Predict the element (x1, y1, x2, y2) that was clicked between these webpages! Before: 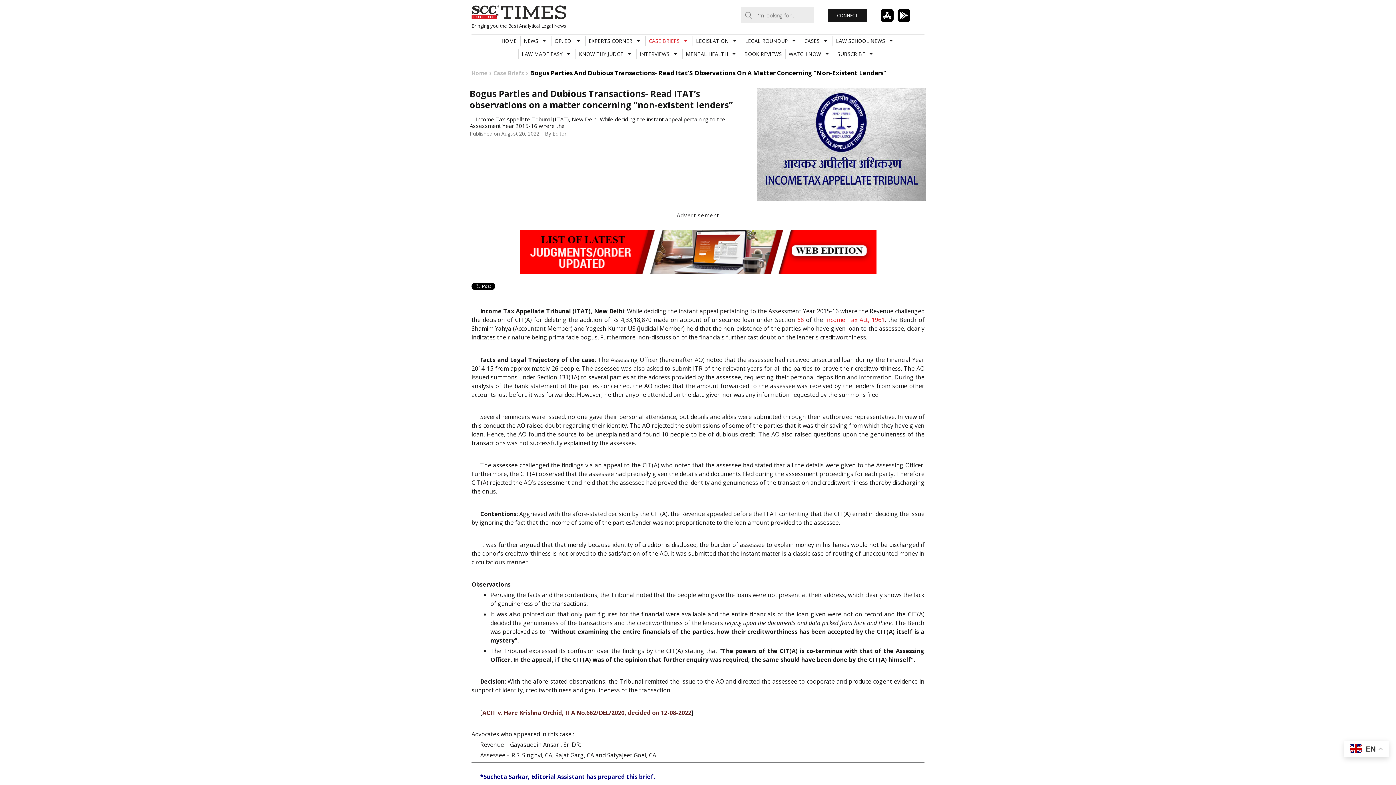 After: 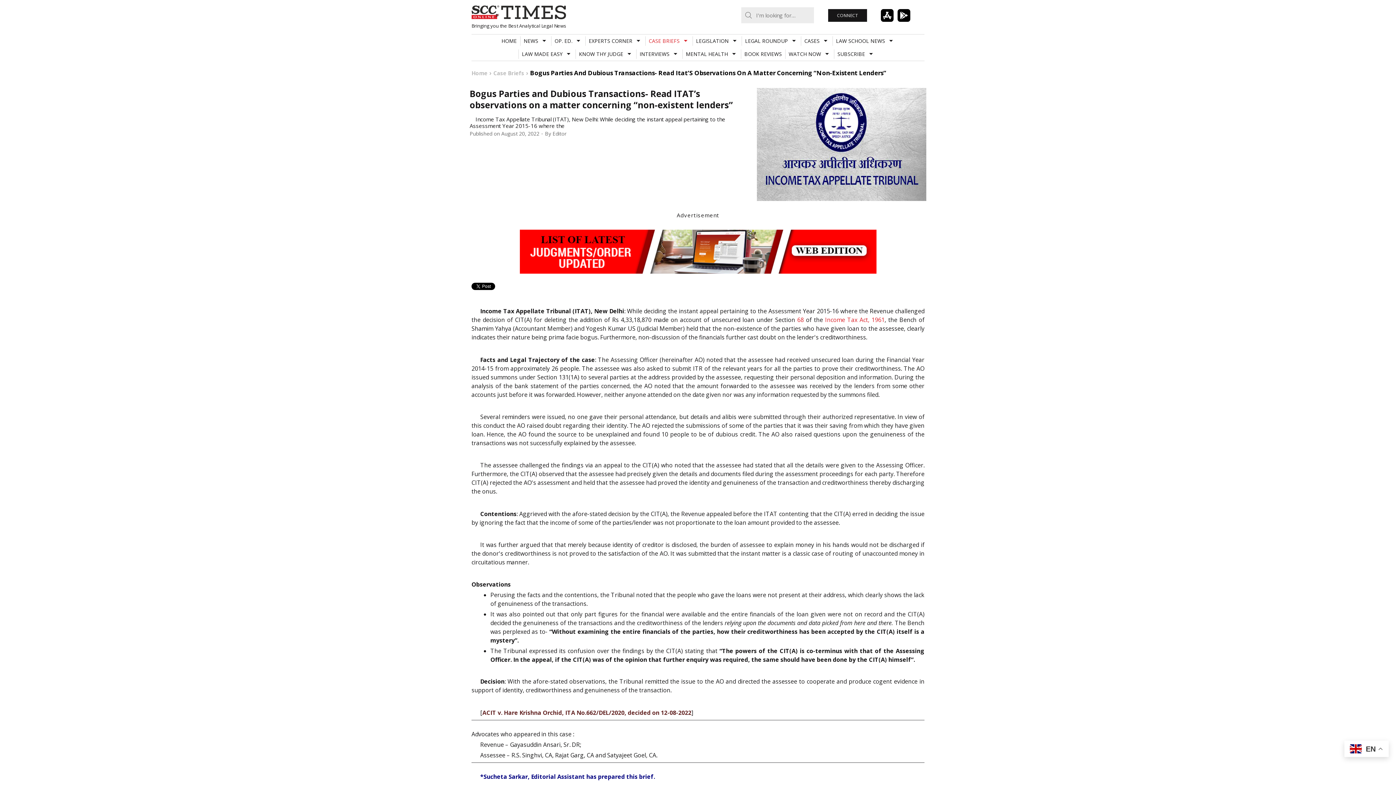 Action: label: August 20, 2022 bbox: (501, 130, 539, 137)